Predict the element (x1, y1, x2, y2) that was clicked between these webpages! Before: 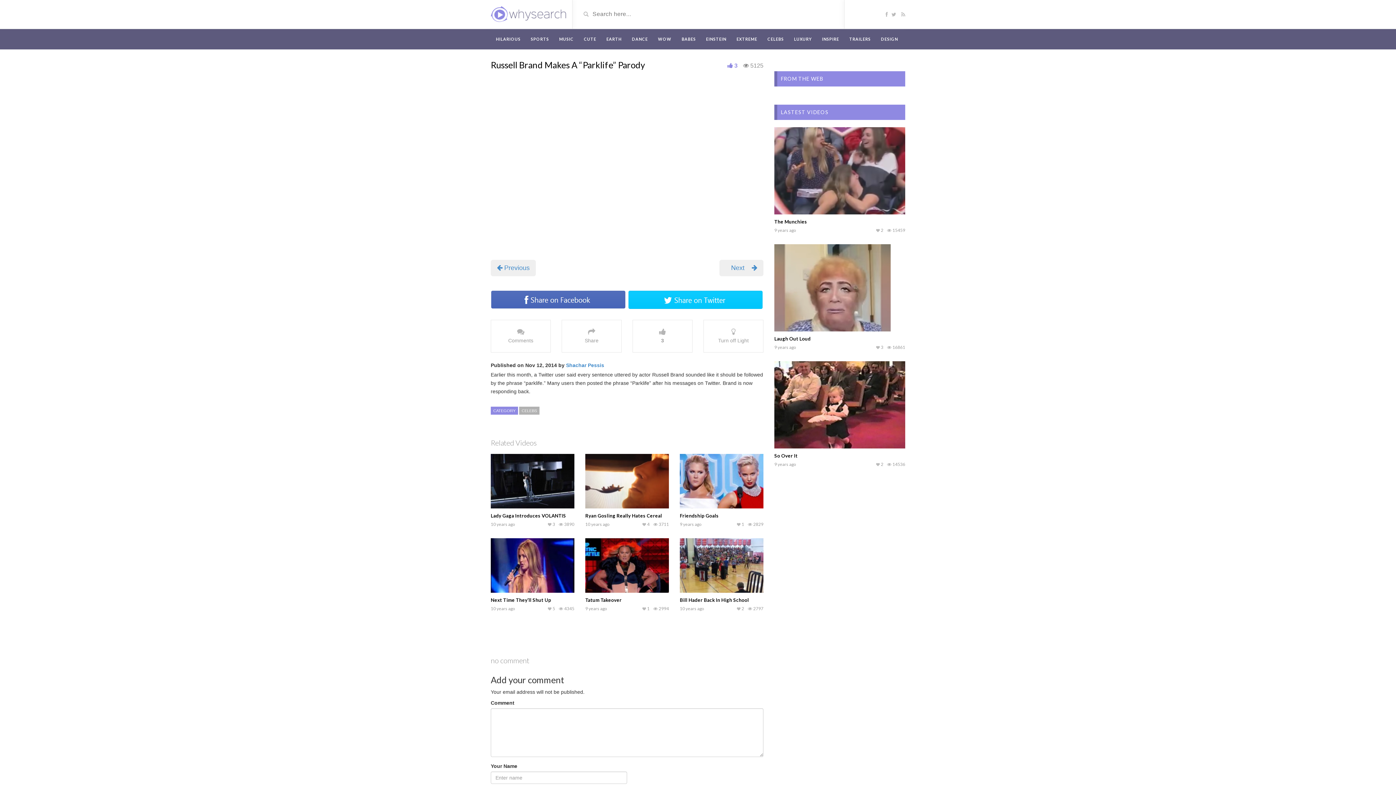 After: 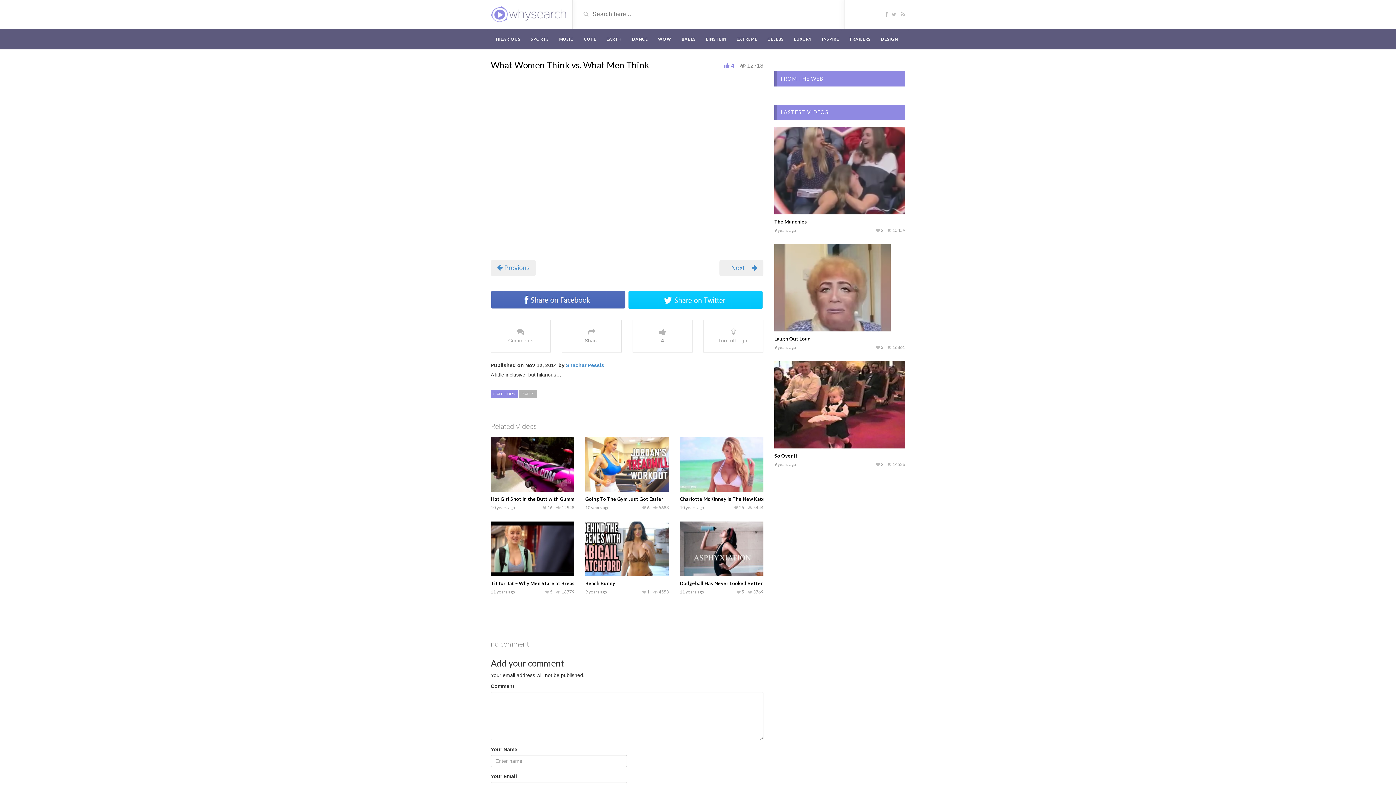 Action: bbox: (490, 264, 536, 270) label:  Previous